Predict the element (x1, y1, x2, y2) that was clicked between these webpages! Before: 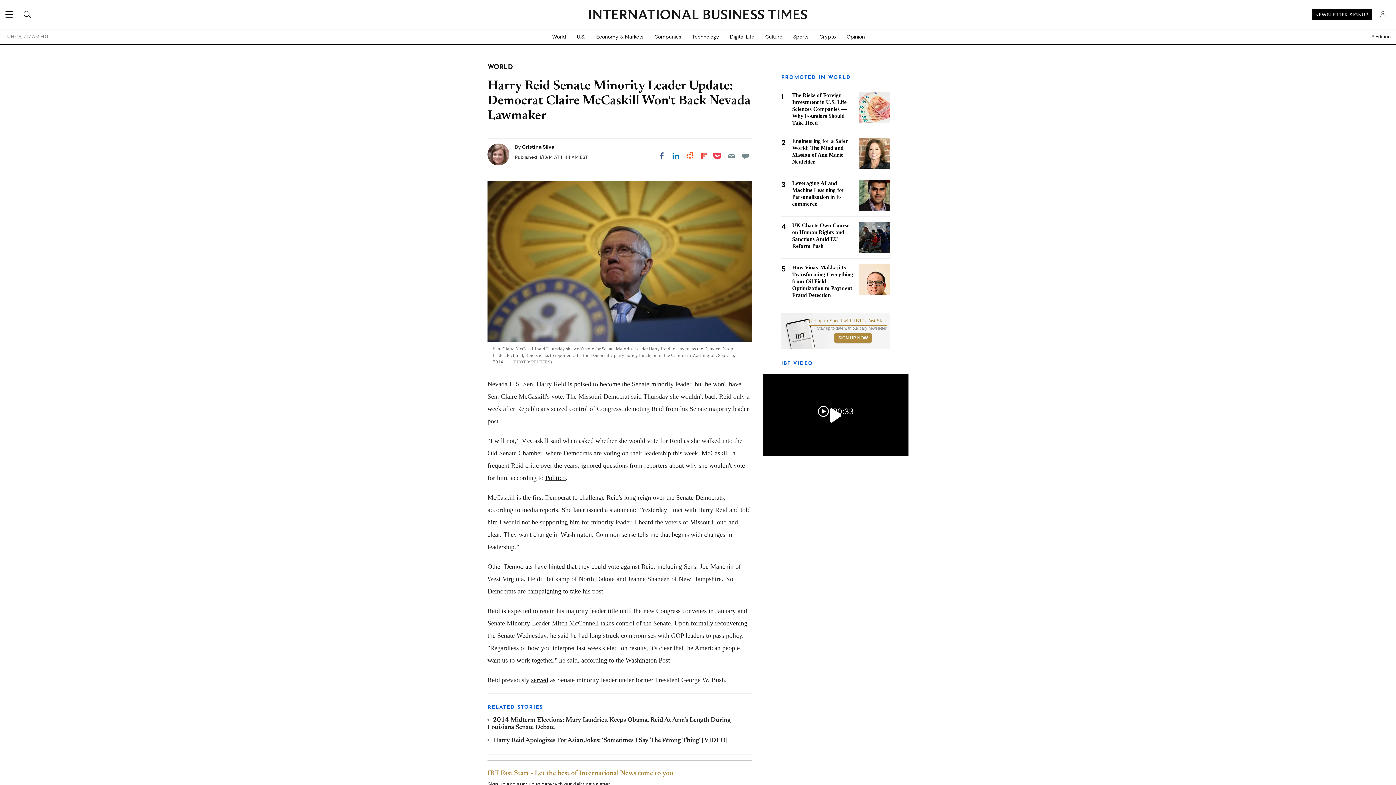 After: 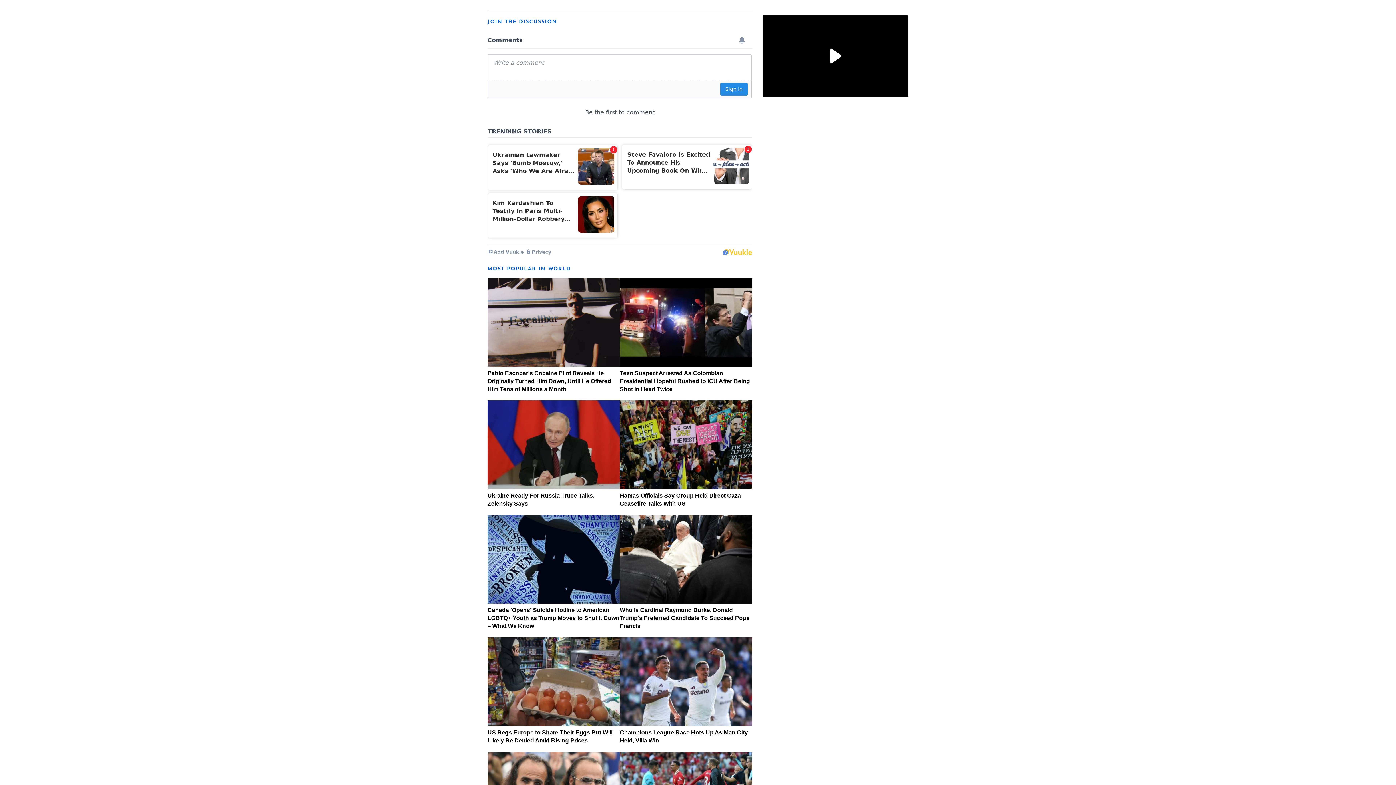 Action: label: Move to comment bbox: (739, 149, 752, 162)